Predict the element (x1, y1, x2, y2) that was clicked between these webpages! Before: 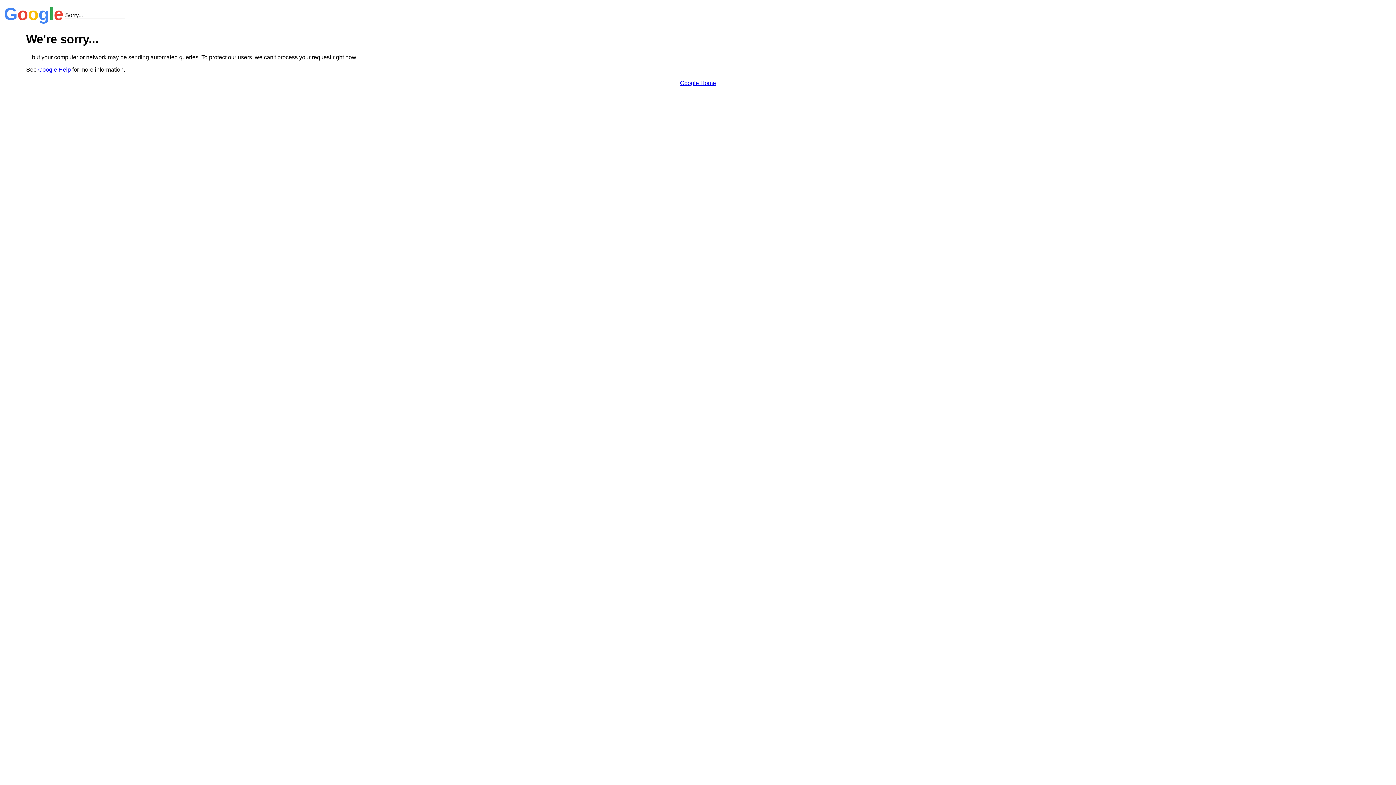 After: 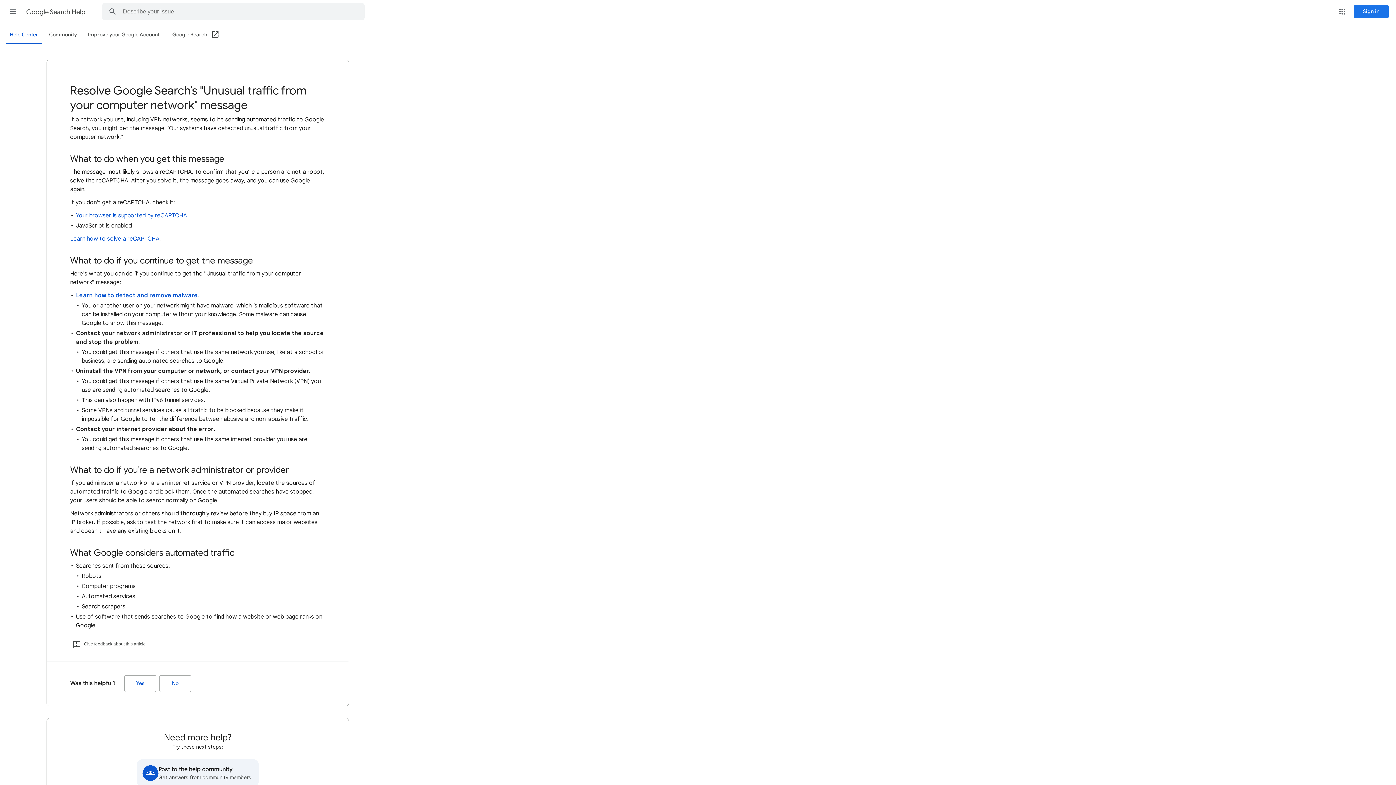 Action: label: Google Help bbox: (38, 66, 70, 72)